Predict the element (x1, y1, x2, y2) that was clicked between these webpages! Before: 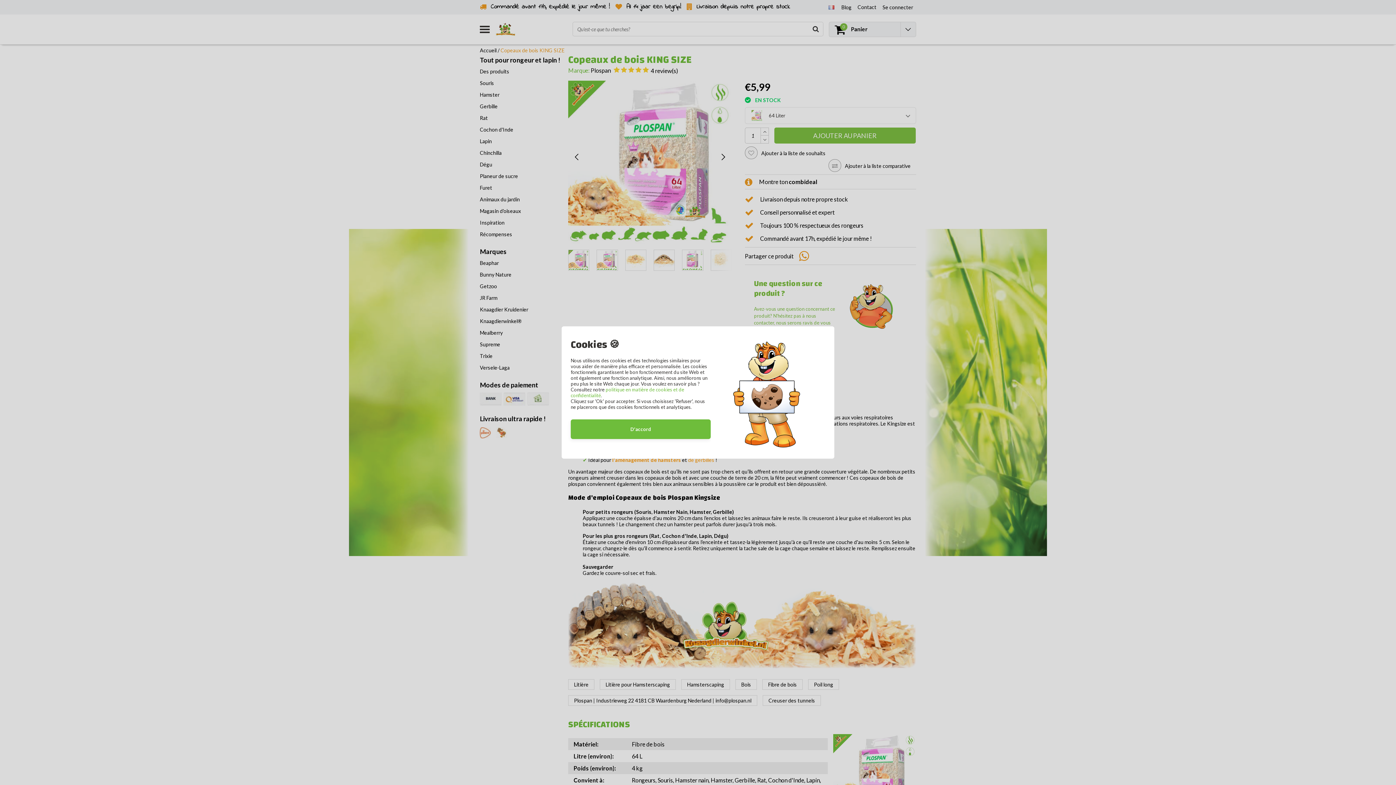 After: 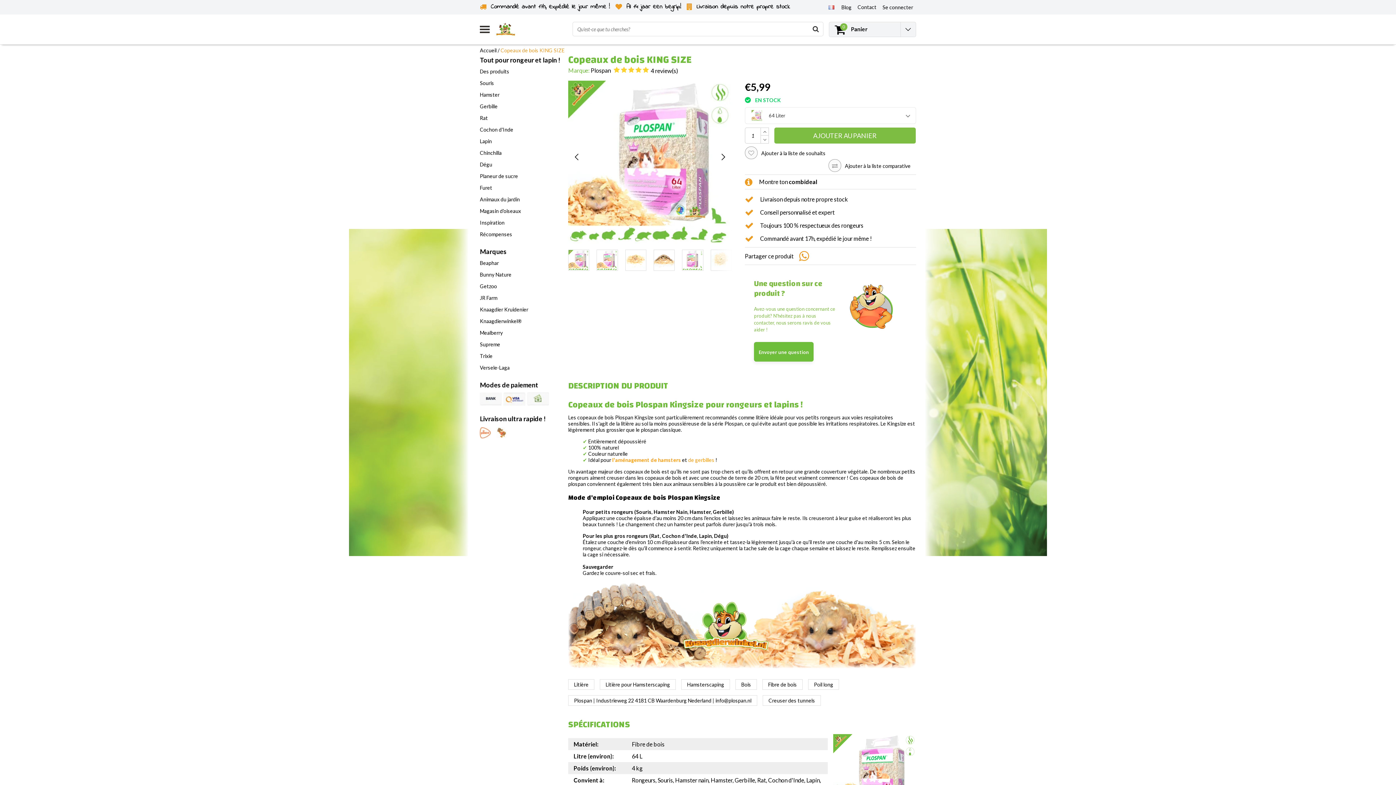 Action: label: D'accord bbox: (570, 419, 710, 439)